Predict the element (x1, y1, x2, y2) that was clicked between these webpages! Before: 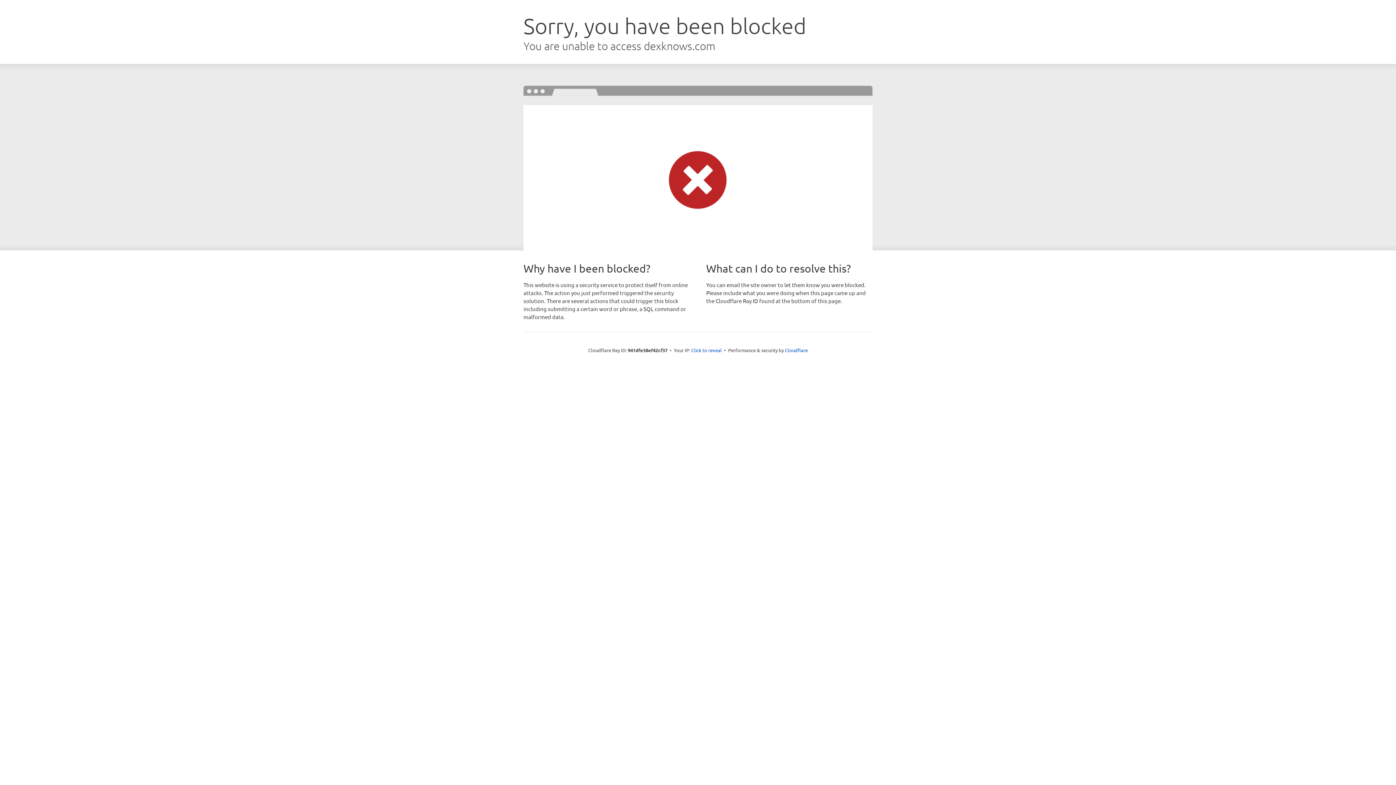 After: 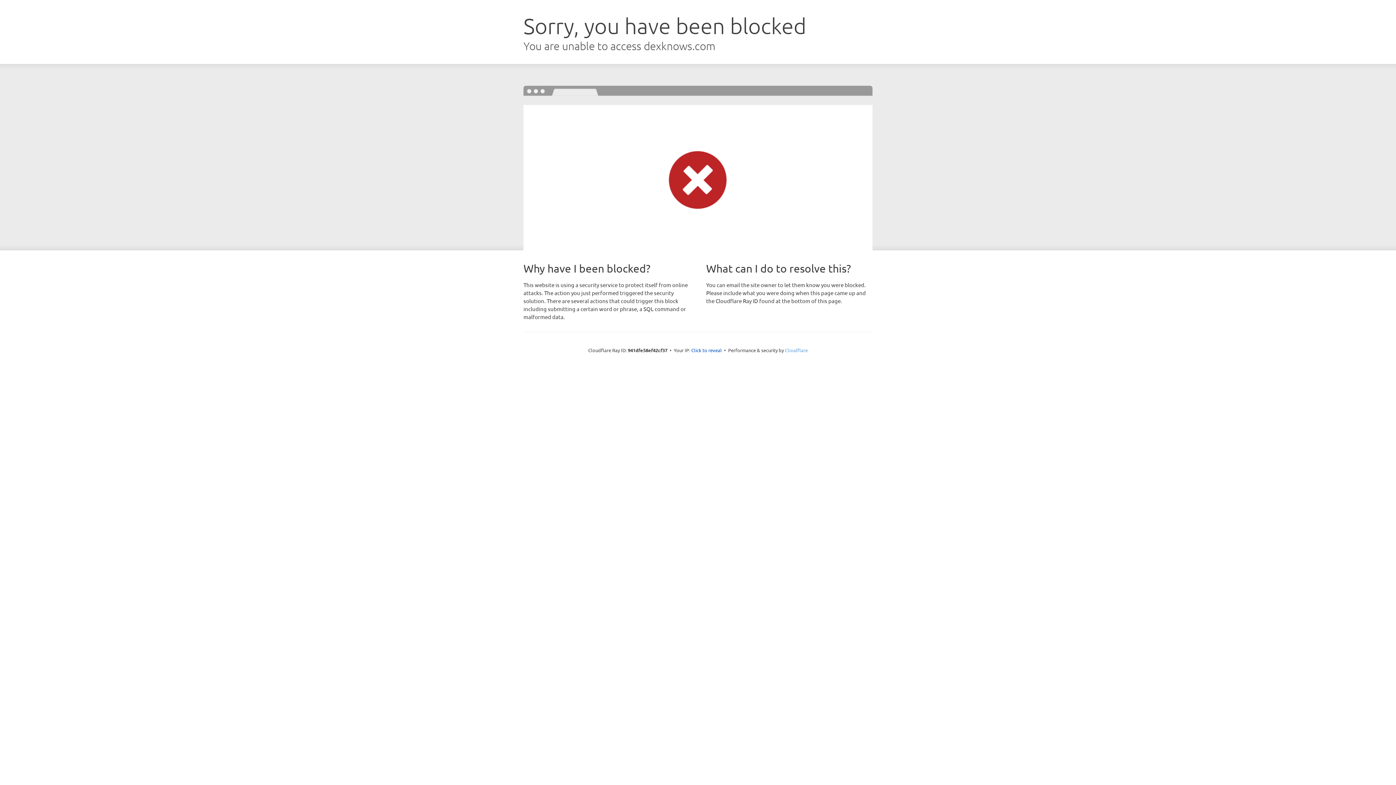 Action: label: Cloudflare bbox: (785, 347, 808, 353)